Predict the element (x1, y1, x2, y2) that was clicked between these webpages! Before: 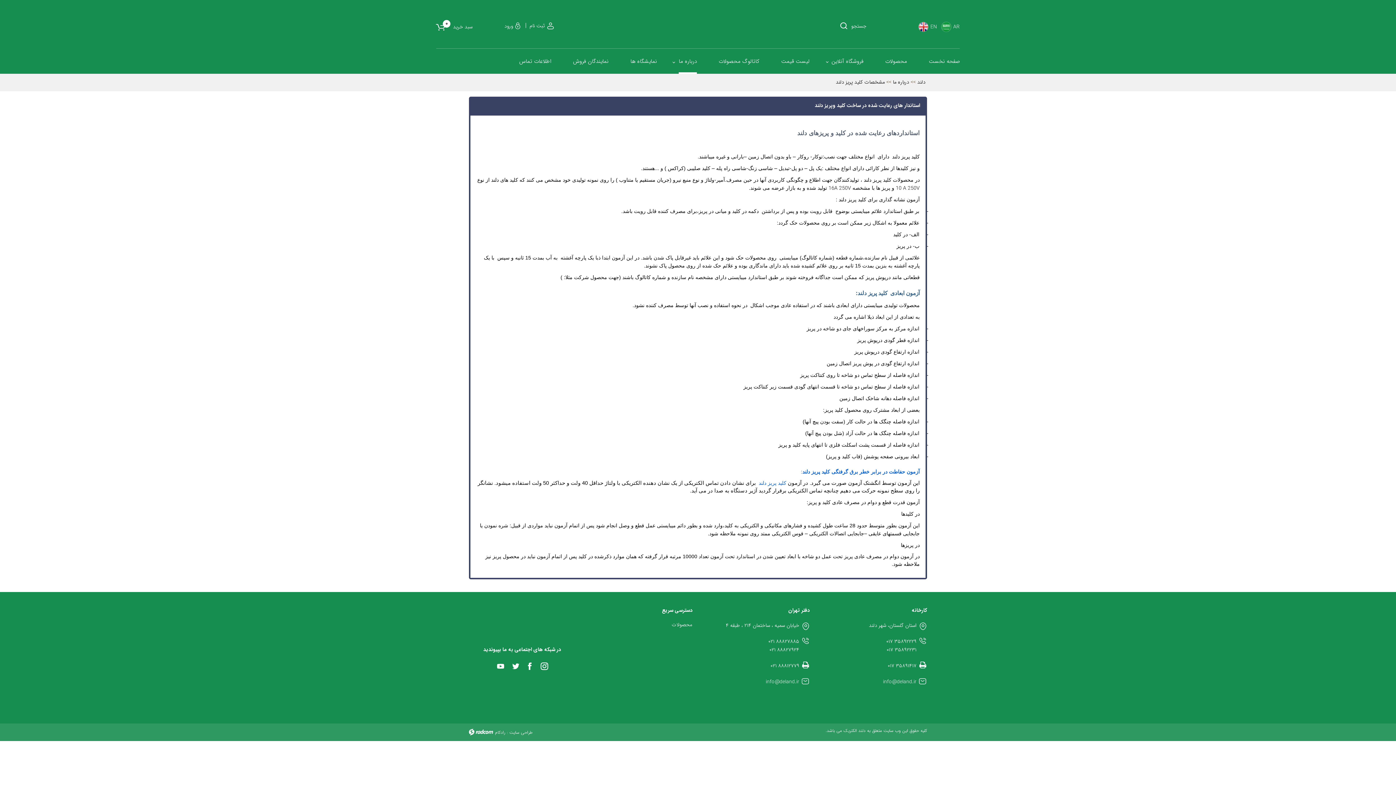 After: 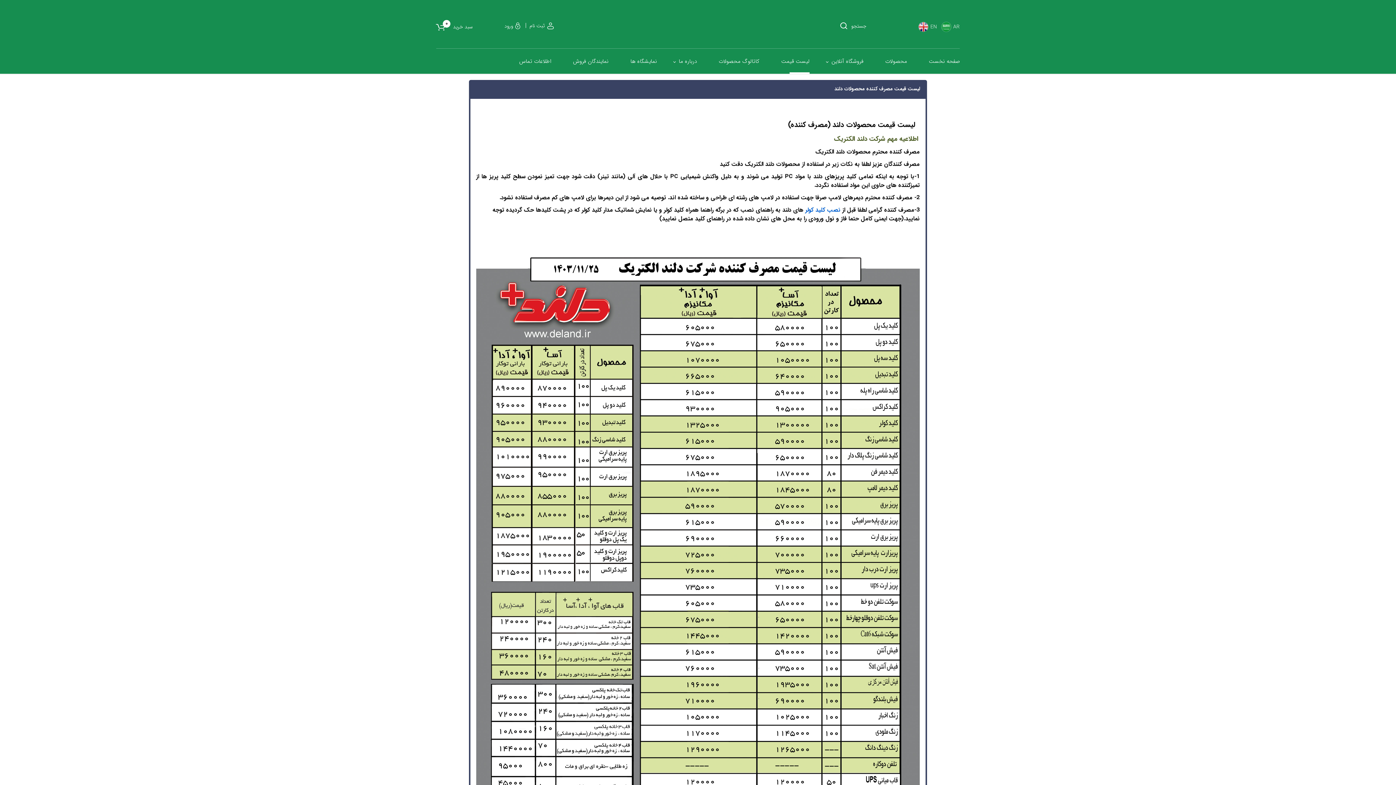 Action: bbox: (781, 57, 809, 65) label: لیست قیمت